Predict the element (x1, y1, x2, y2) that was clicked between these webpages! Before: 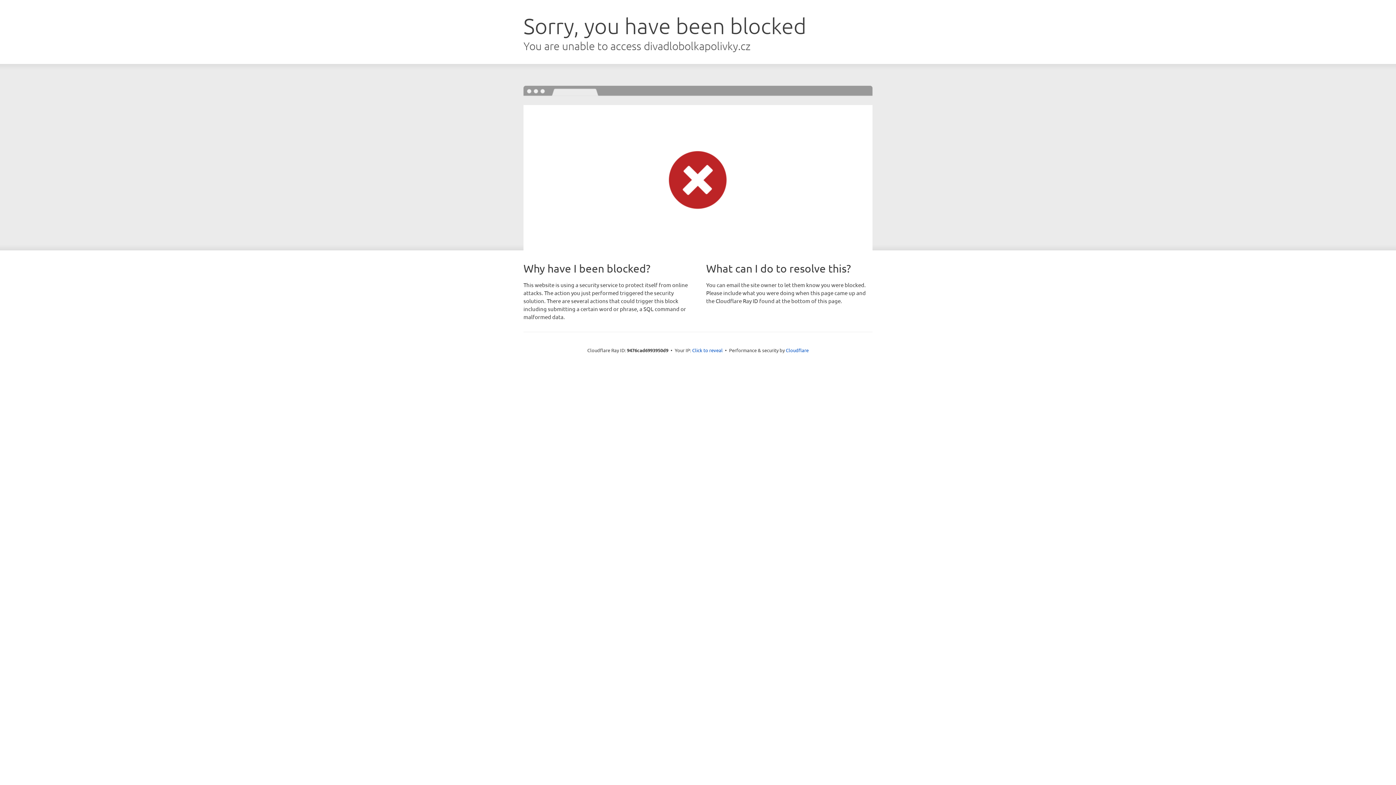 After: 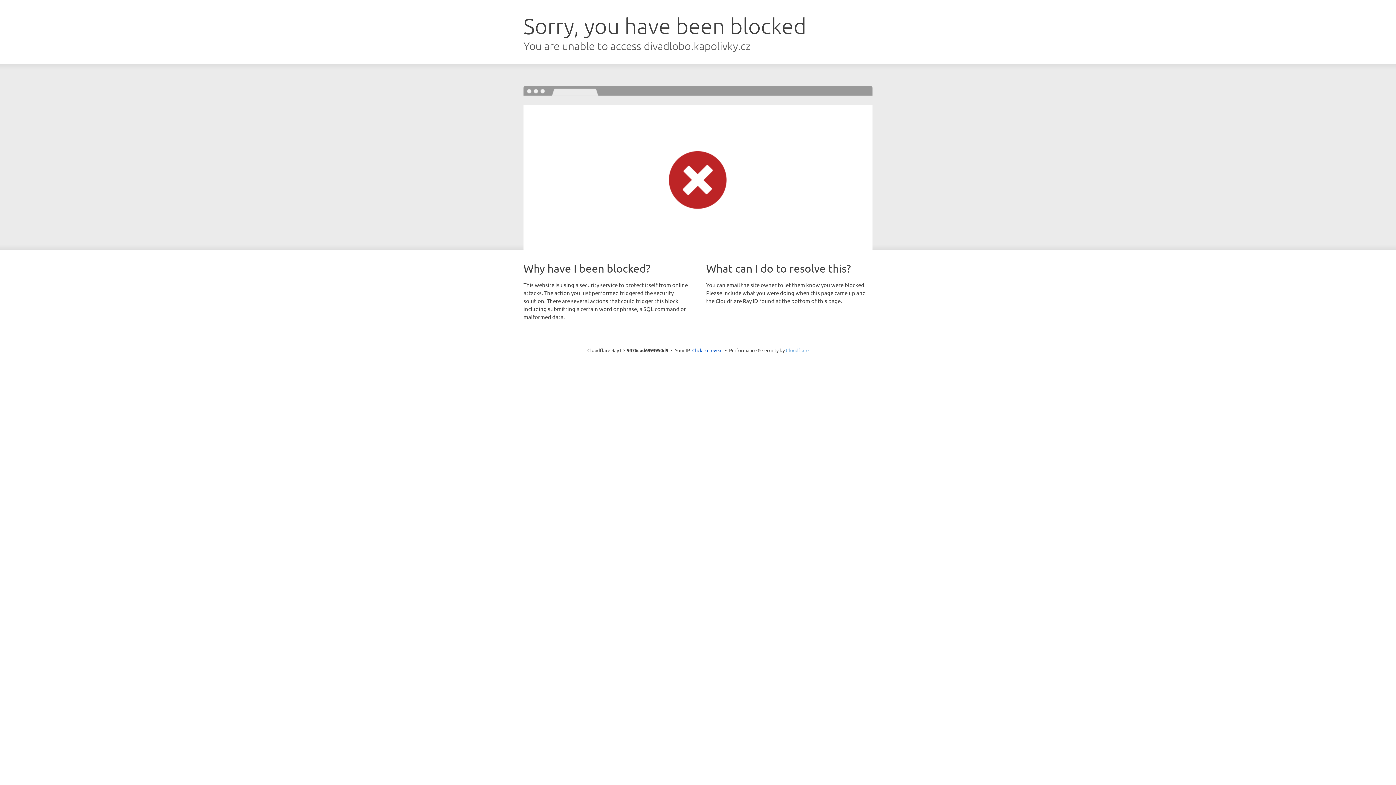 Action: bbox: (786, 347, 808, 353) label: Cloudflare